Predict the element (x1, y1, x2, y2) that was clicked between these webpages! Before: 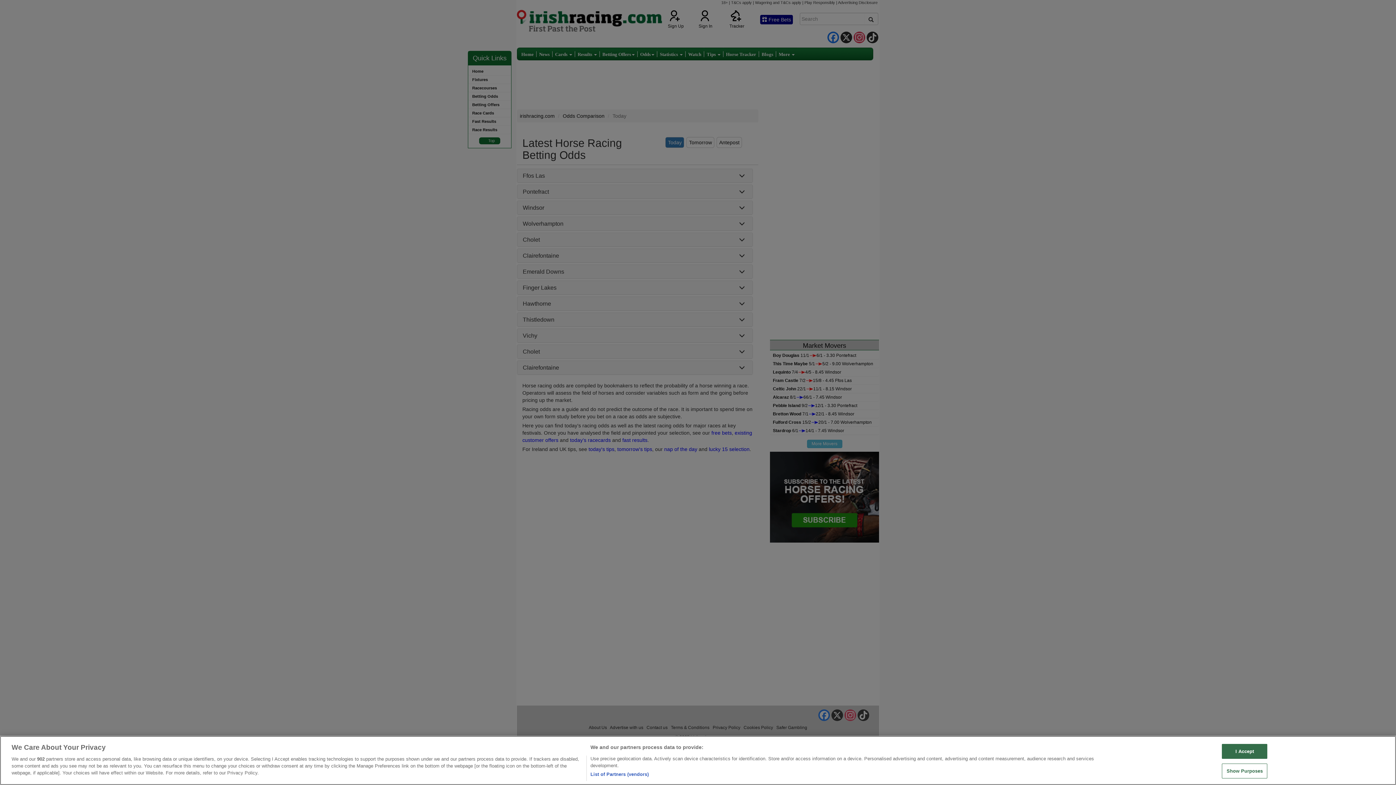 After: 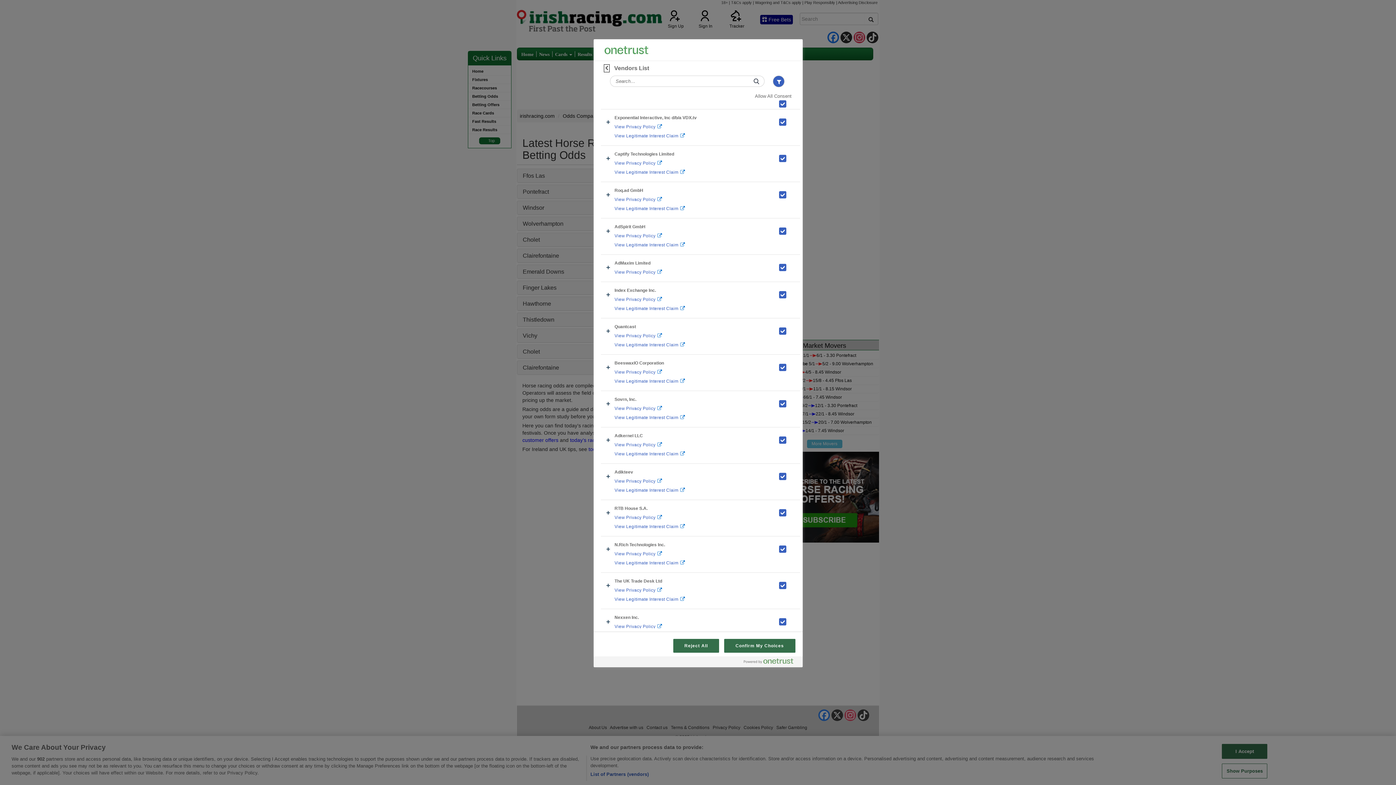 Action: label: List of Partners (vendors) bbox: (590, 771, 648, 778)